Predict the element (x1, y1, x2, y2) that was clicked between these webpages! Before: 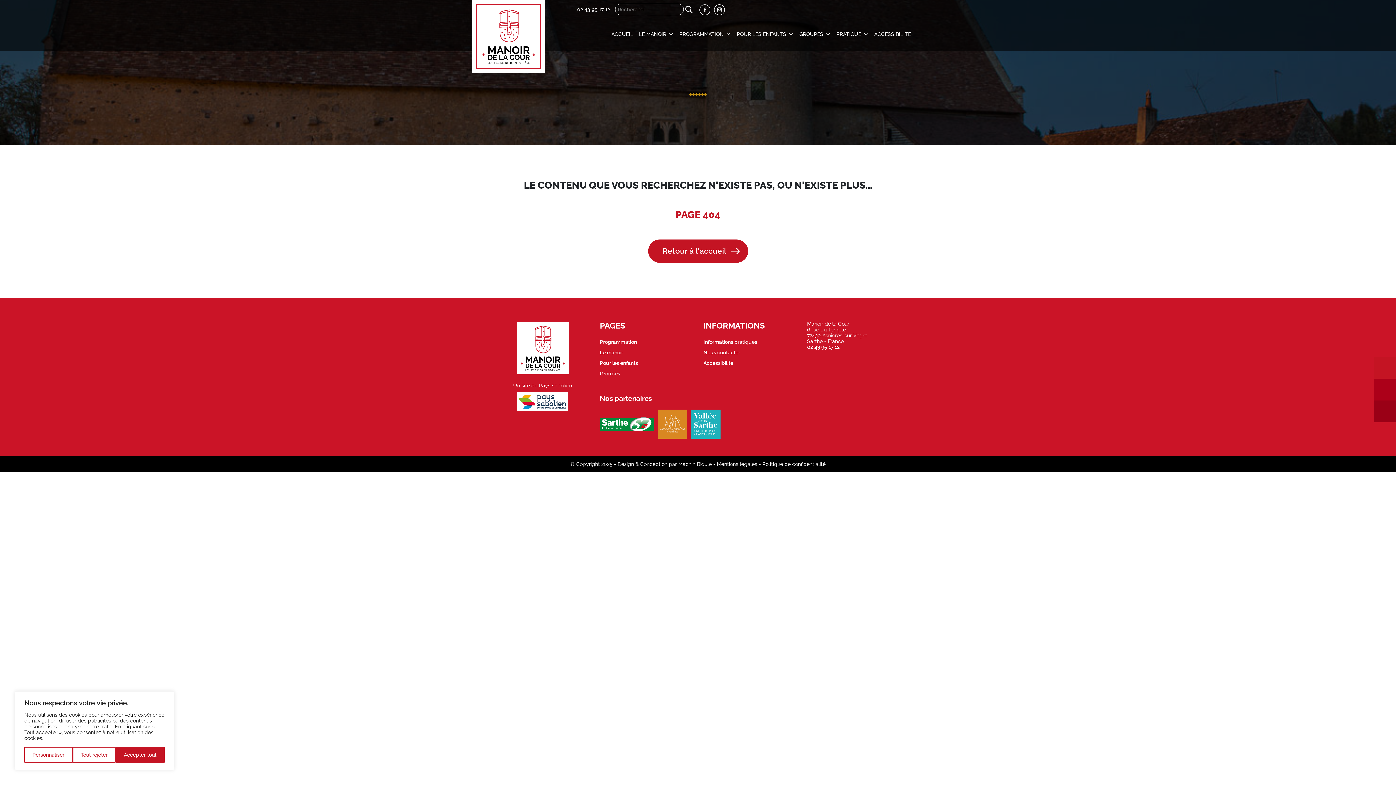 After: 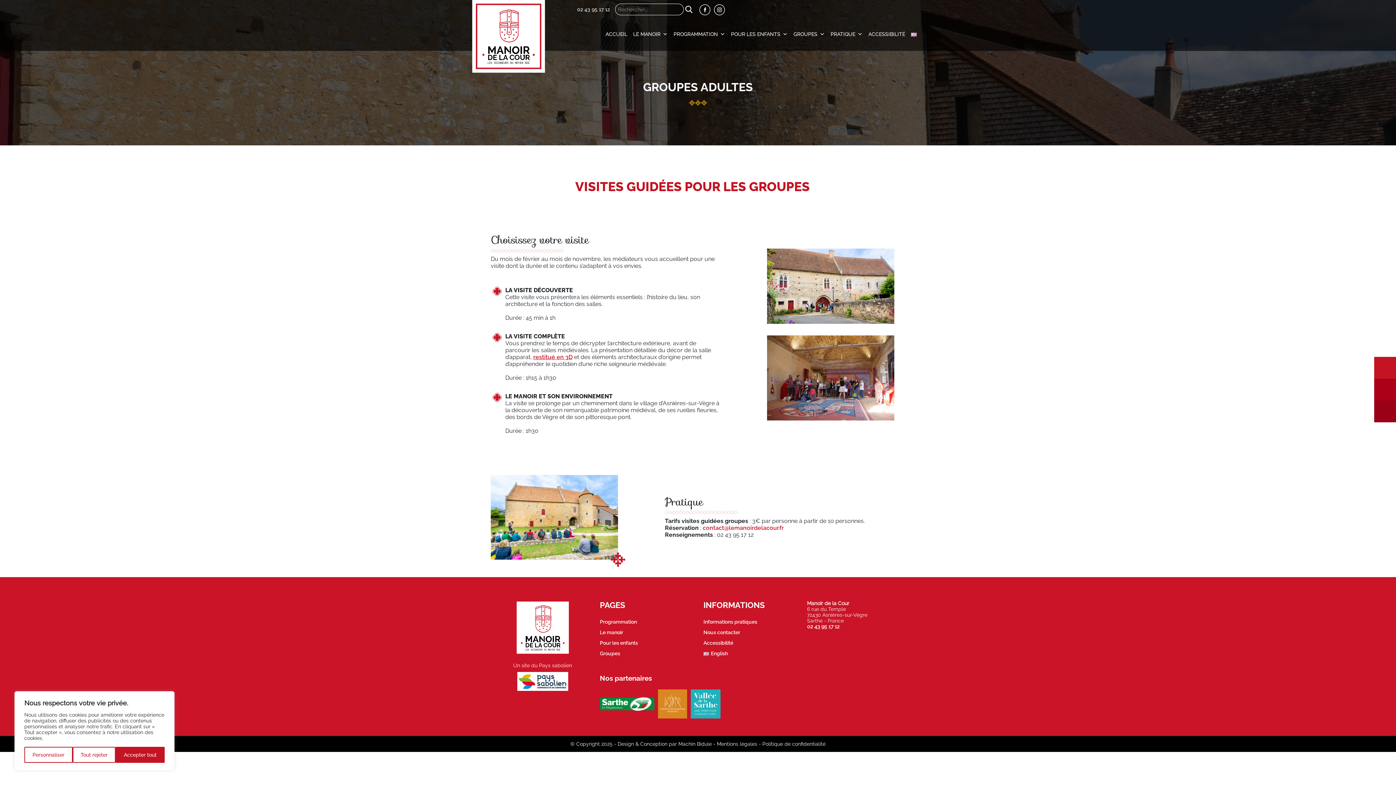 Action: label: Groupes bbox: (600, 370, 620, 376)